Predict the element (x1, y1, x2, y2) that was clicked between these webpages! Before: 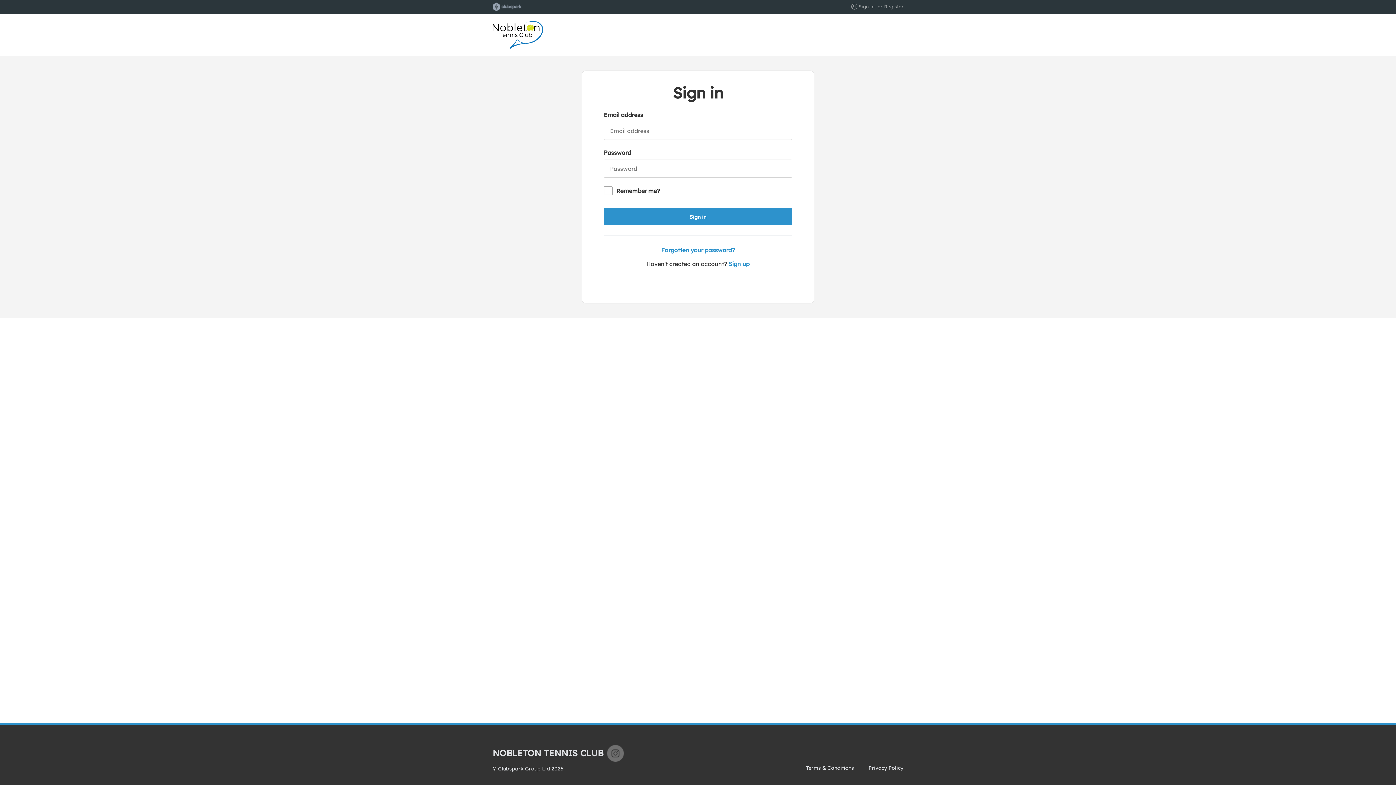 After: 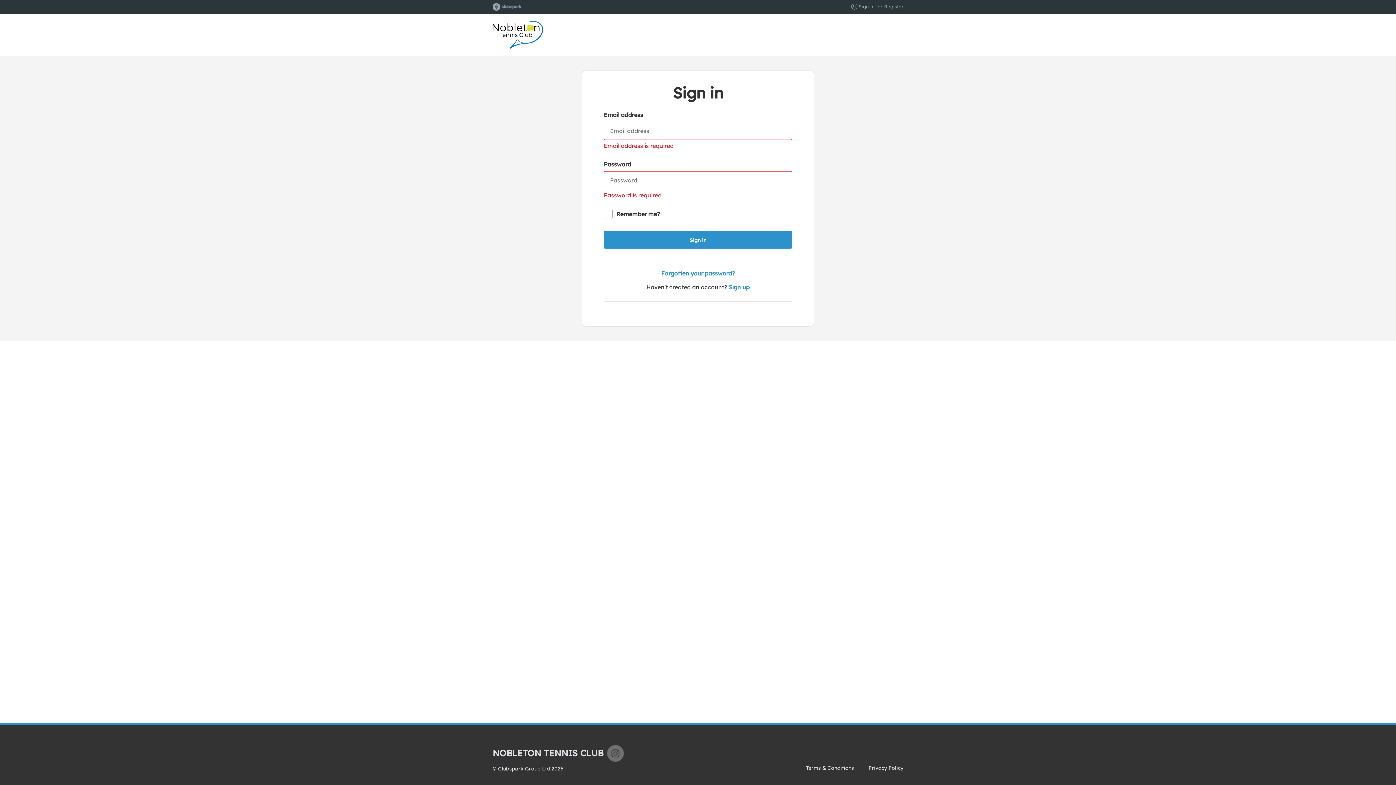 Action: bbox: (604, 208, 792, 225) label: Sign in